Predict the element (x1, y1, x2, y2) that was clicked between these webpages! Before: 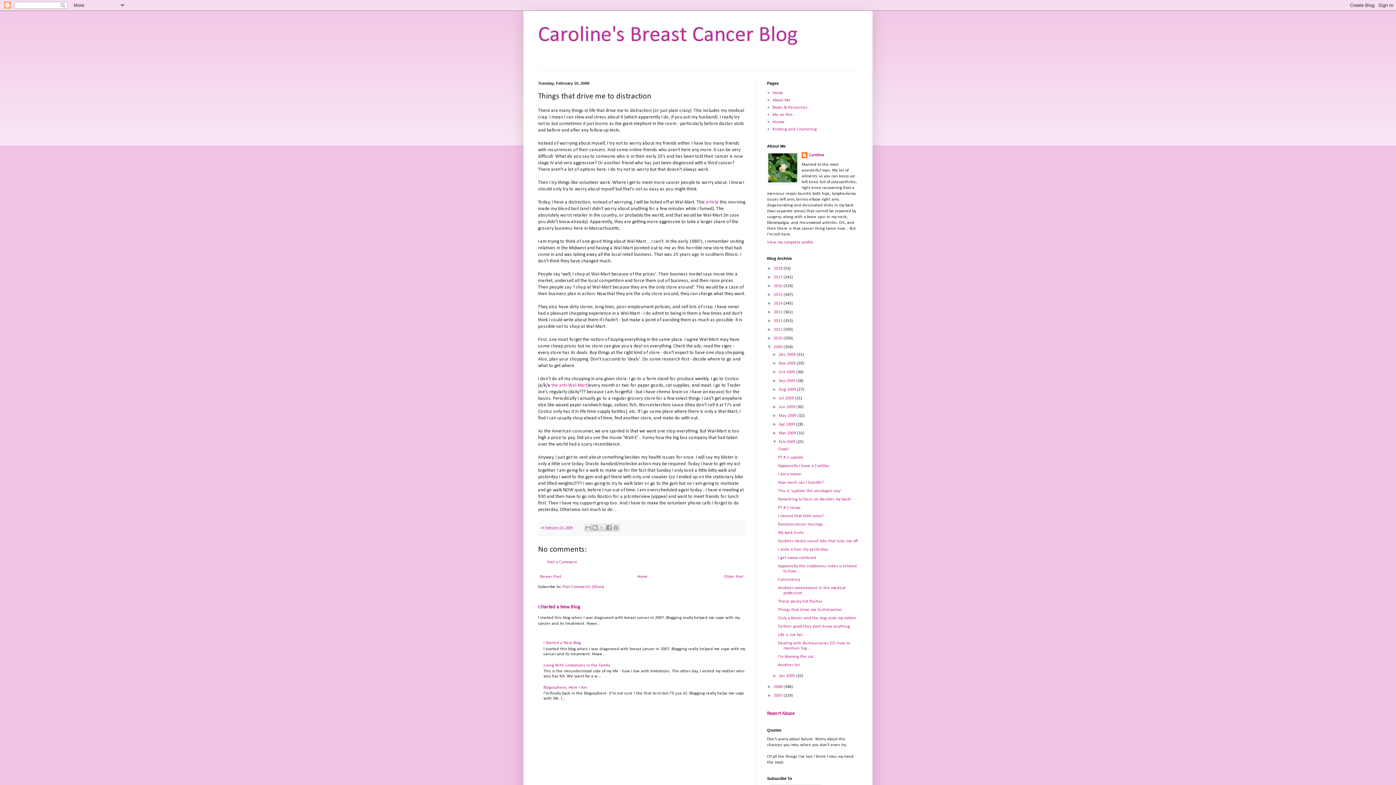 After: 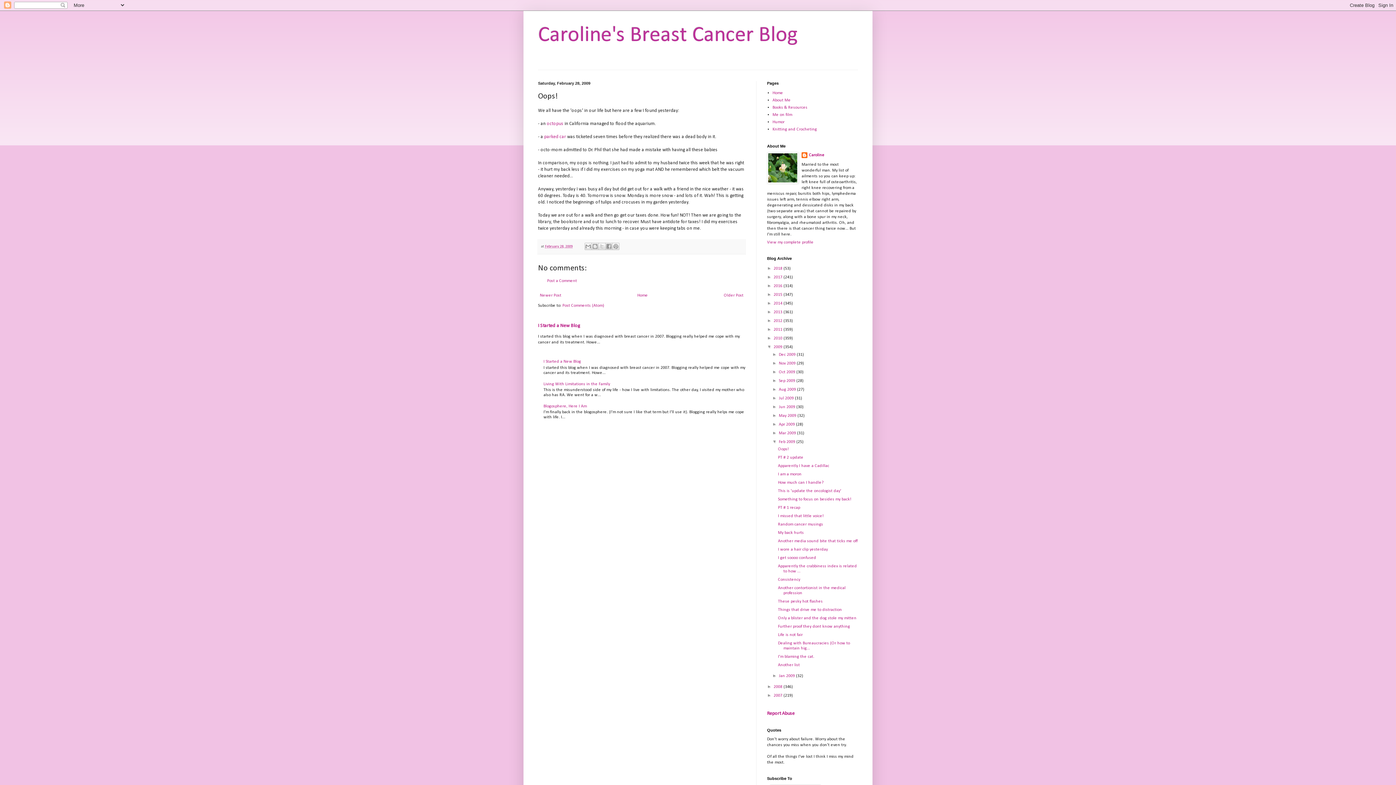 Action: bbox: (778, 447, 789, 451) label: Oops!